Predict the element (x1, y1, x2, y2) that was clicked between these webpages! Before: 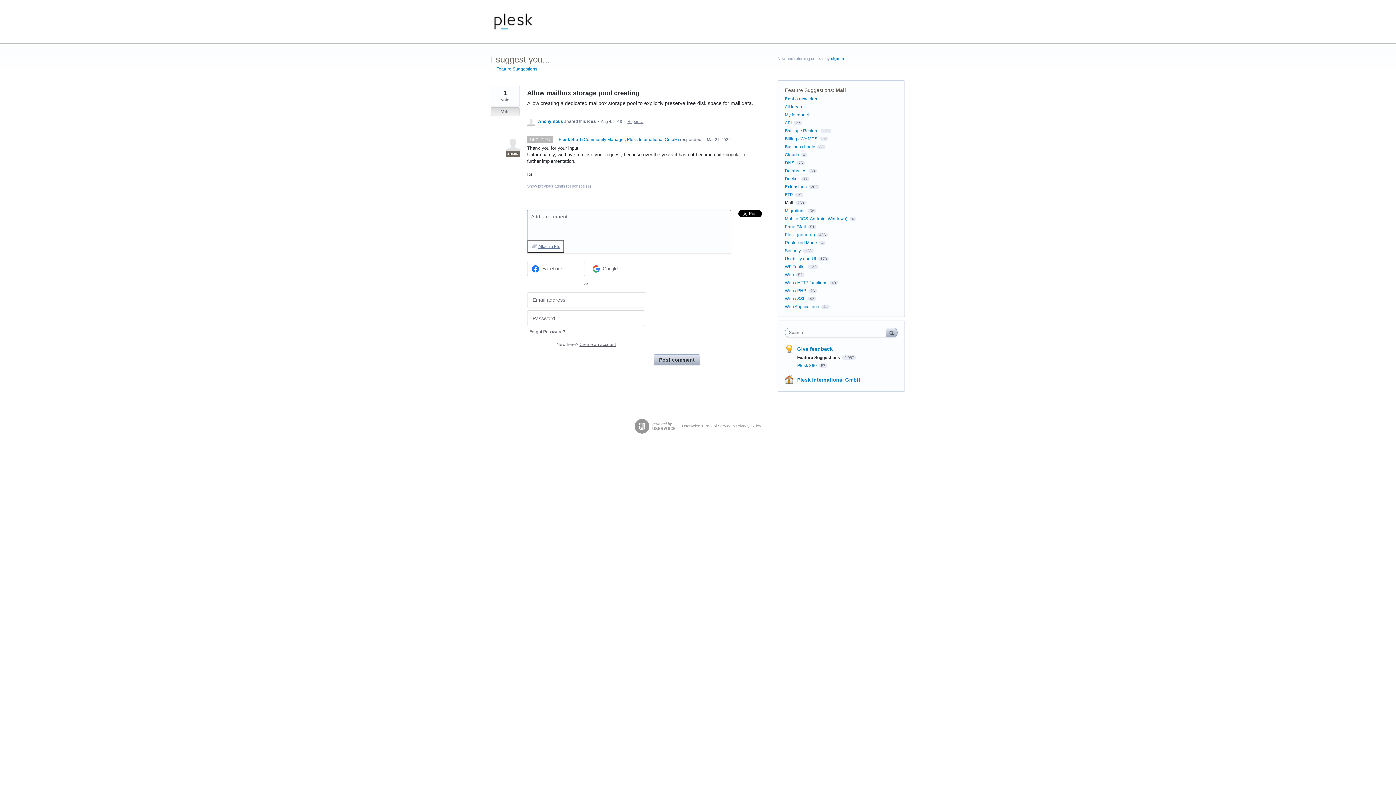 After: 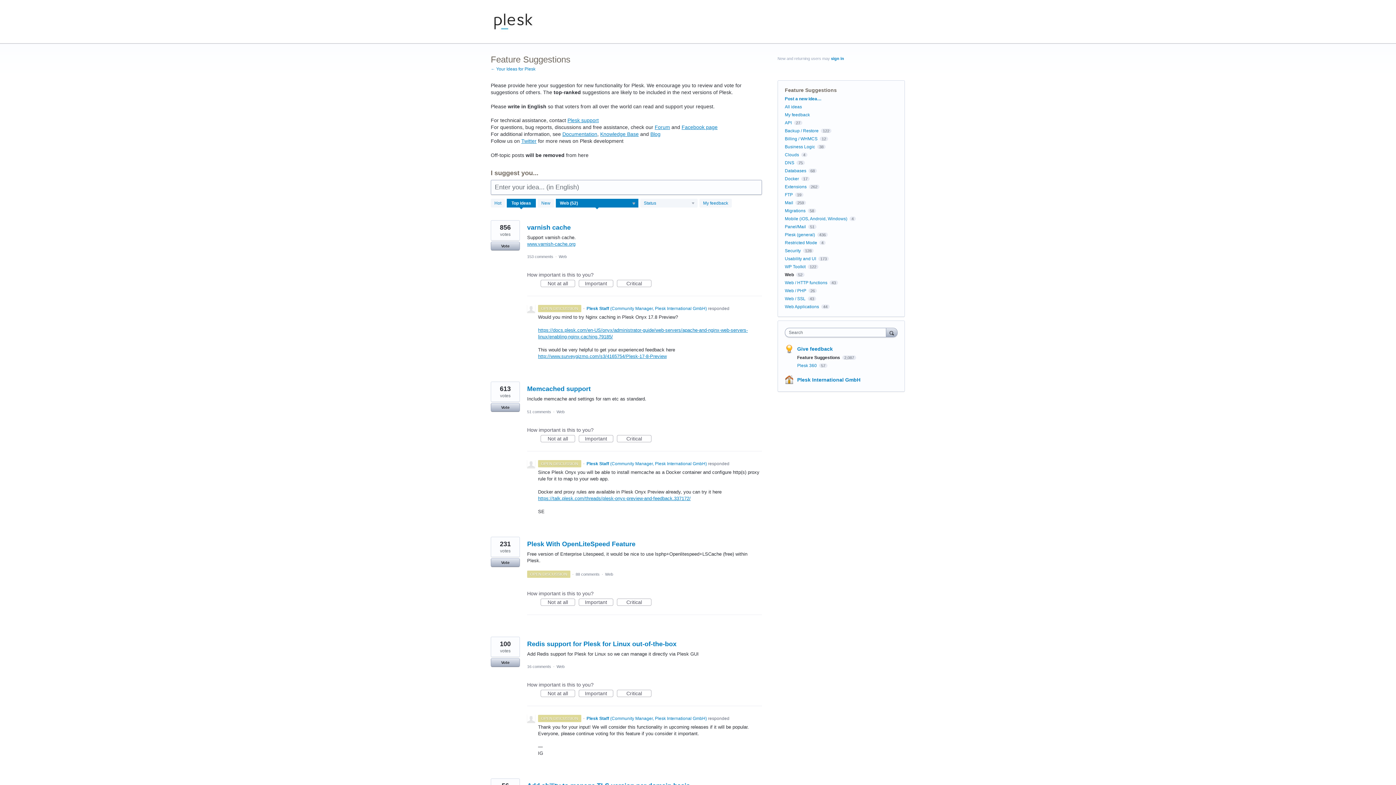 Action: label: Web bbox: (785, 272, 794, 277)